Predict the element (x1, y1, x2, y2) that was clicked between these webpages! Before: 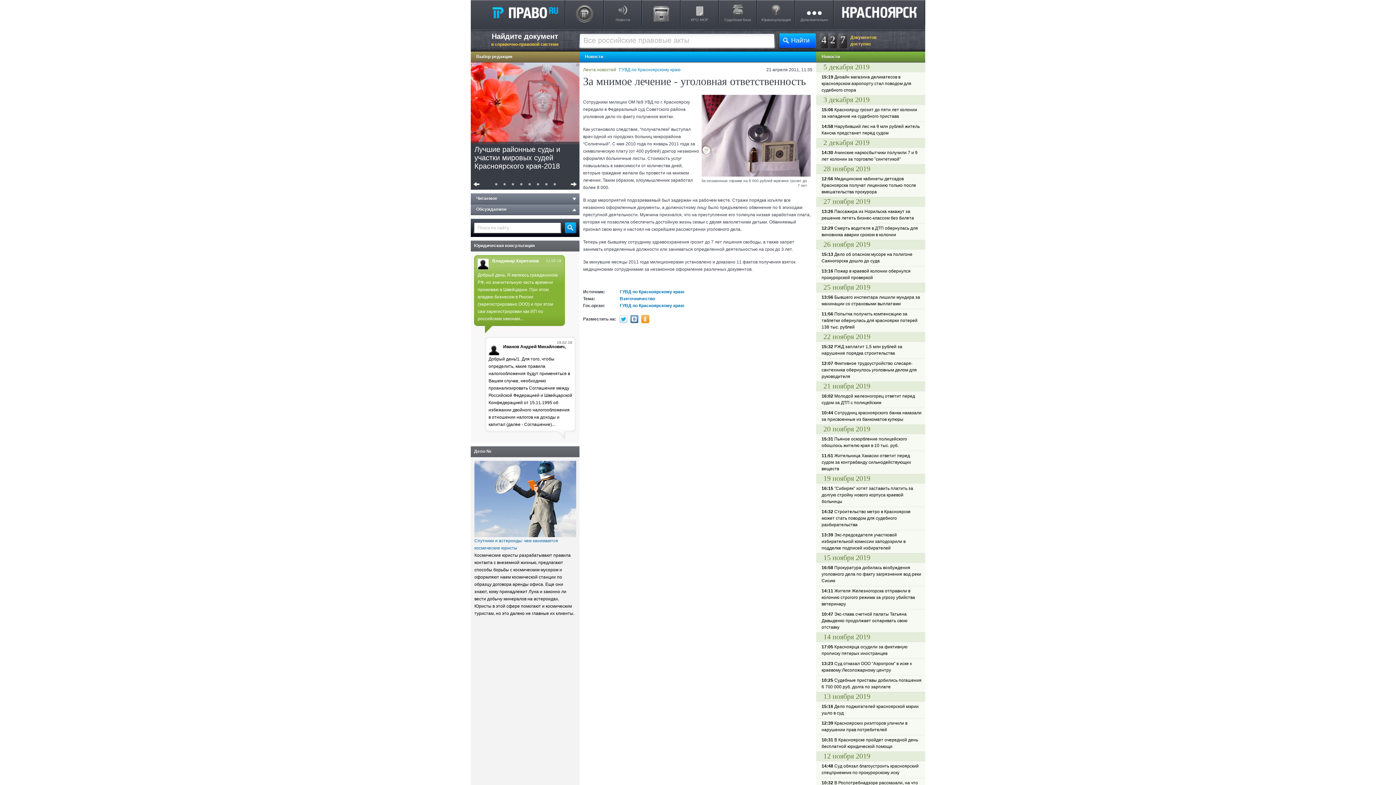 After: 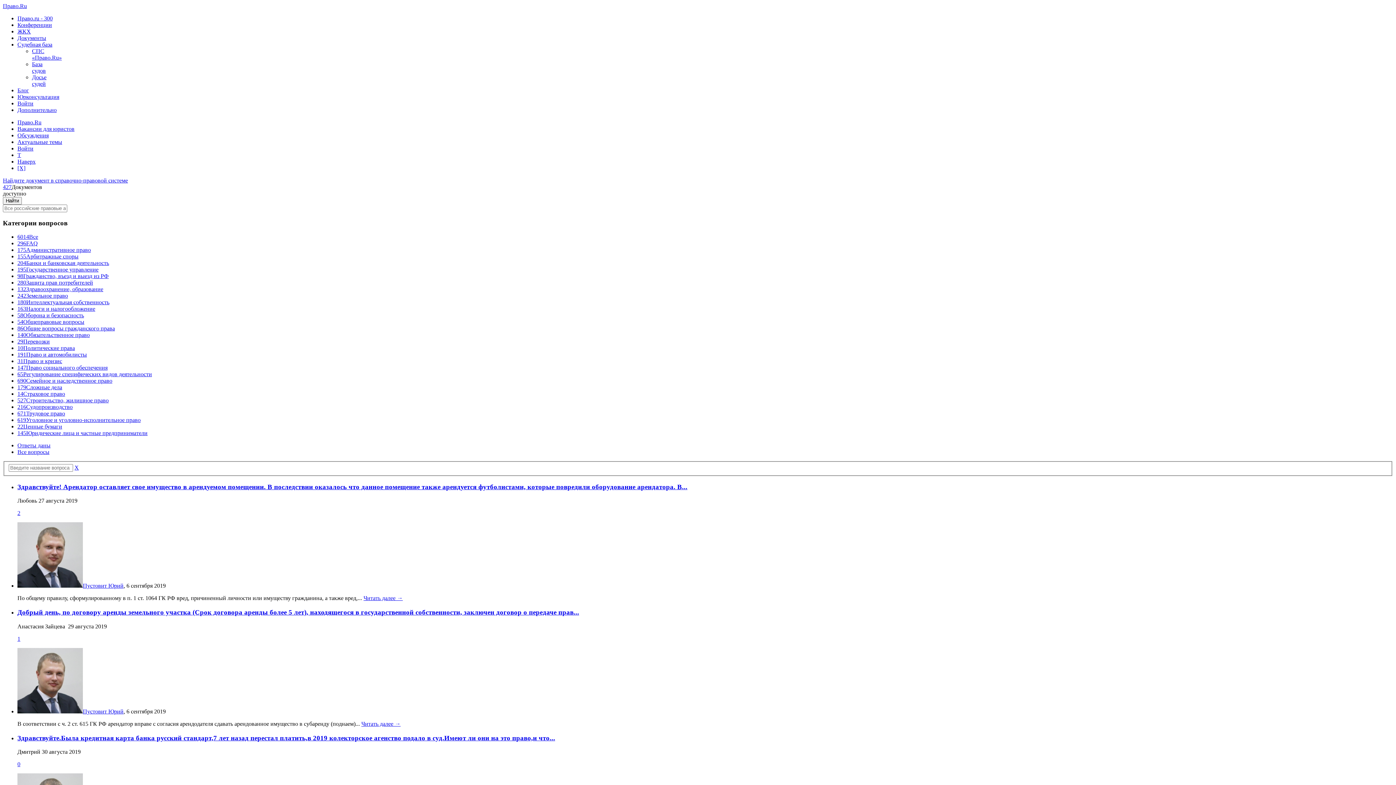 Action: bbox: (474, 243, 534, 248) label: Юридическая консультация